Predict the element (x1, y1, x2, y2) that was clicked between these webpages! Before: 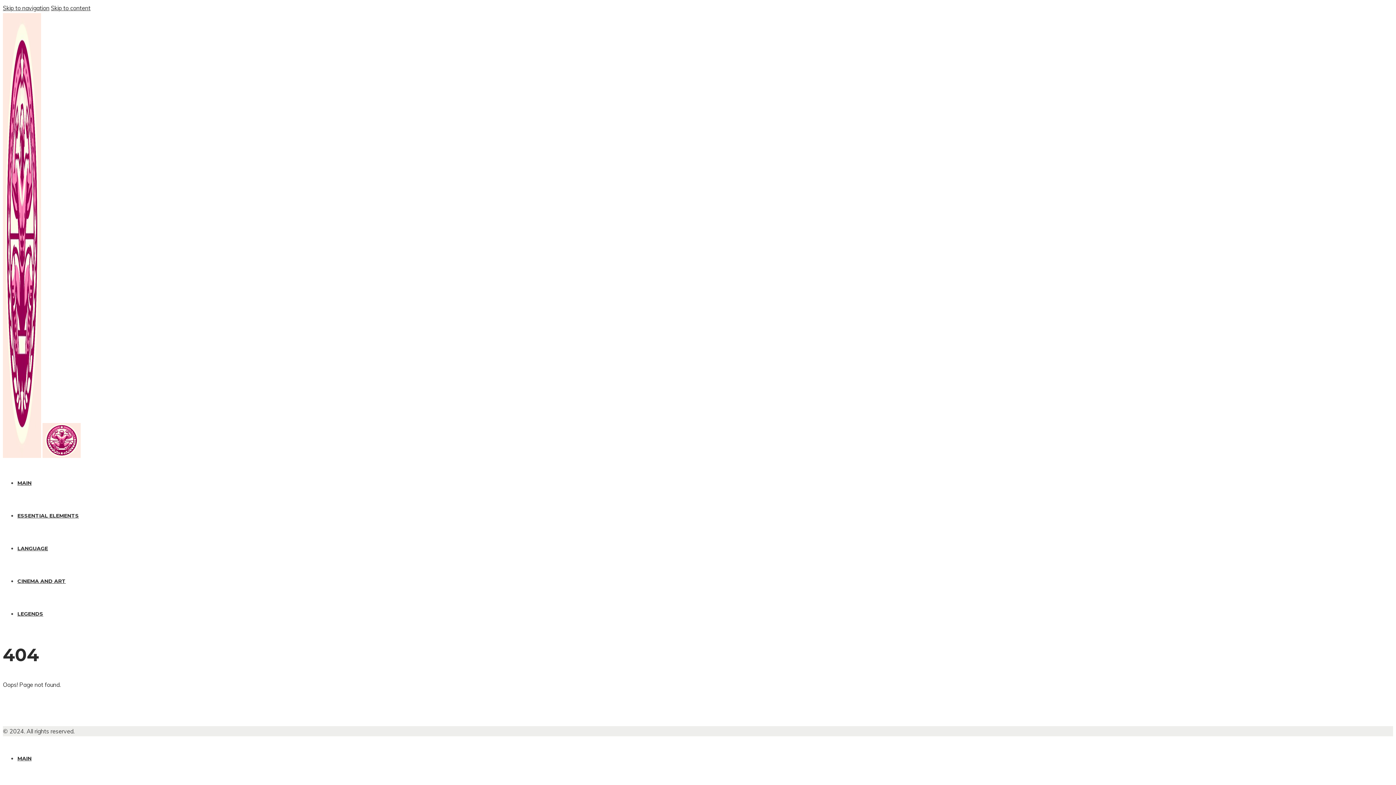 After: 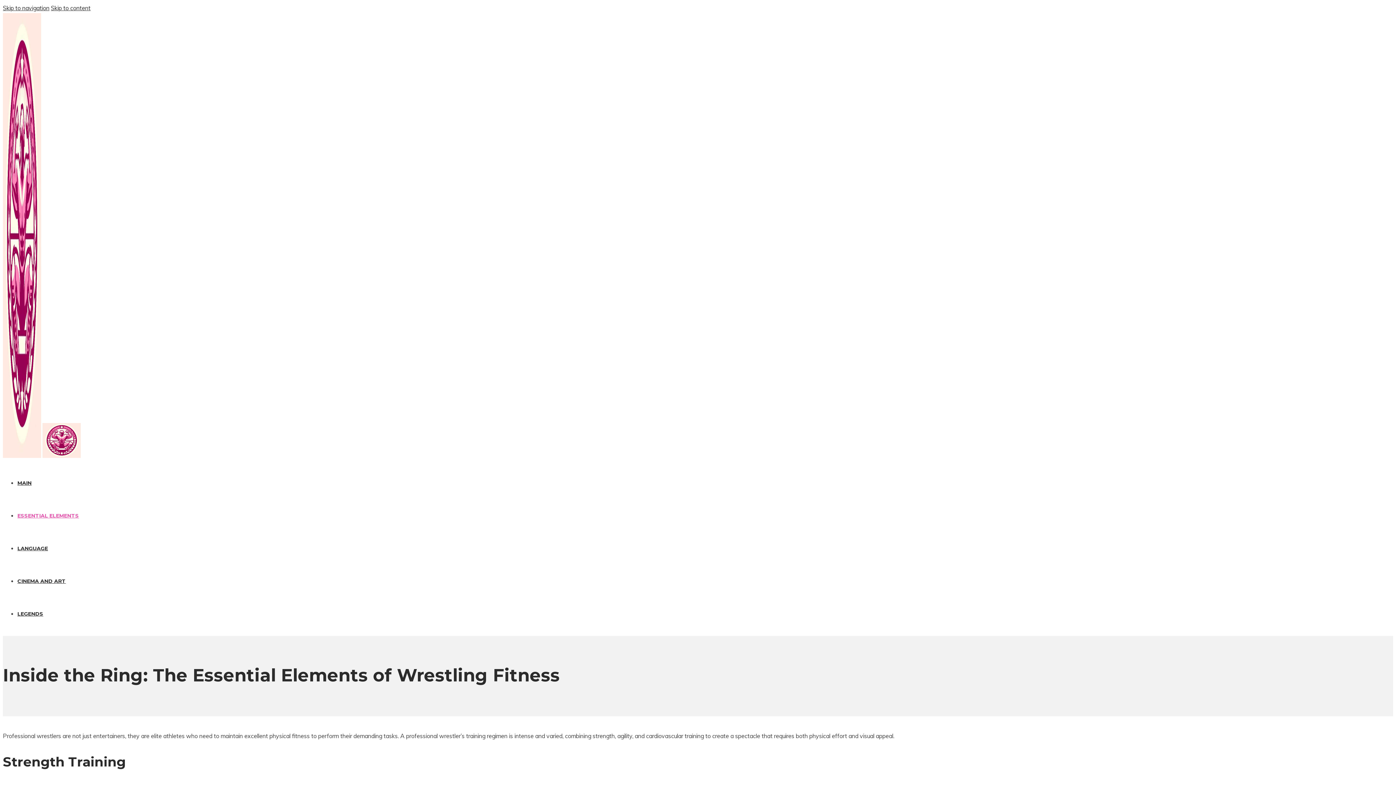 Action: bbox: (17, 512, 78, 519) label: ESSENTIAL ELEMENTS